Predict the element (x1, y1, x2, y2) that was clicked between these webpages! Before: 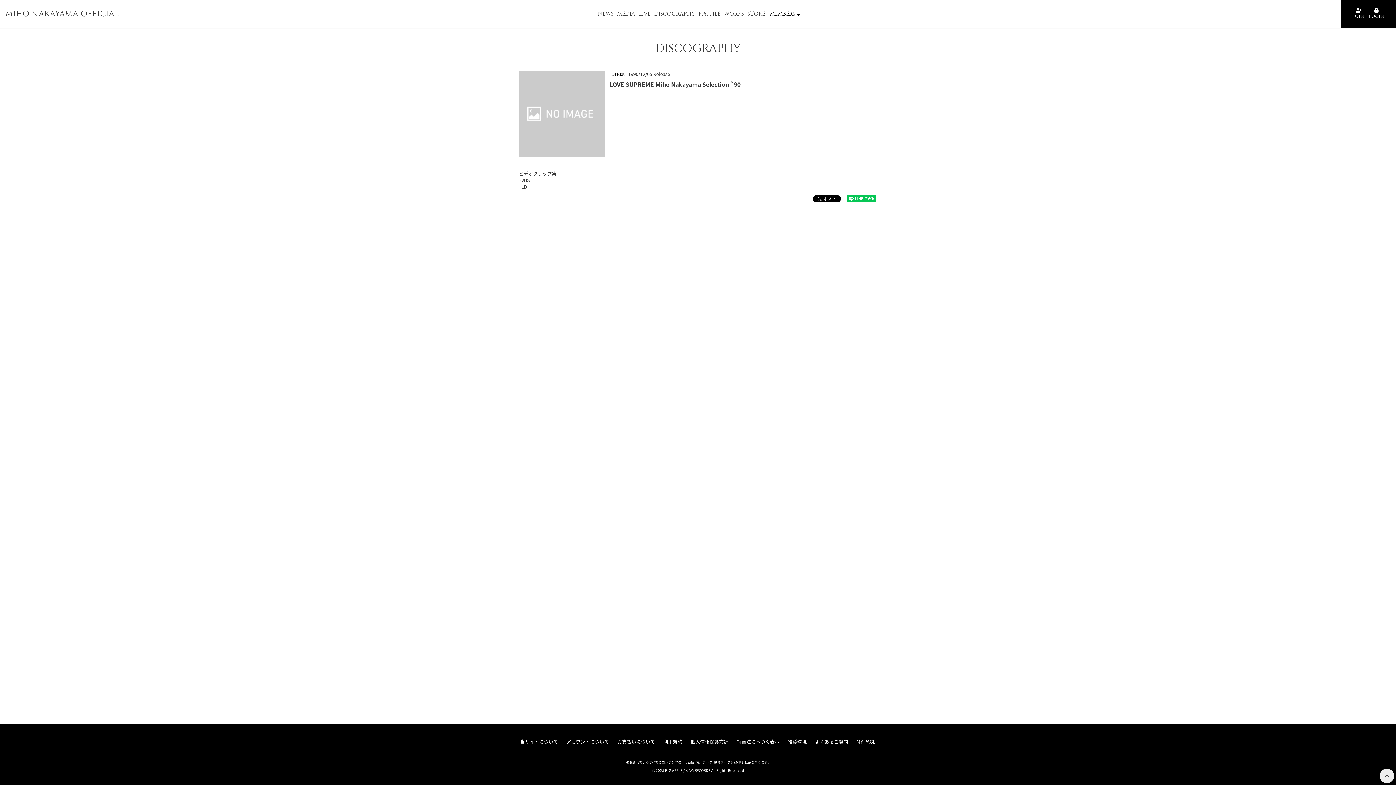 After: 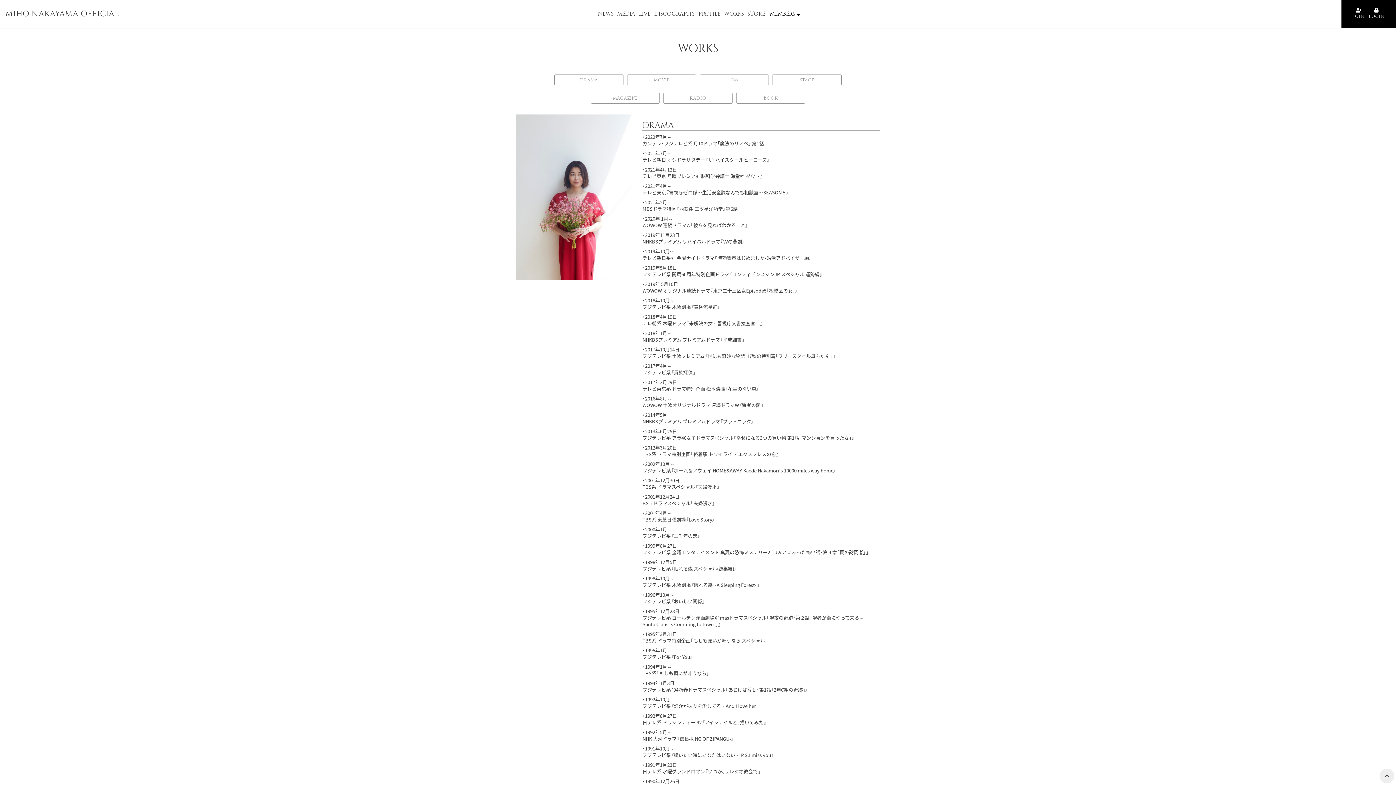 Action: label: WORKS bbox: (724, 1, 744, 26)